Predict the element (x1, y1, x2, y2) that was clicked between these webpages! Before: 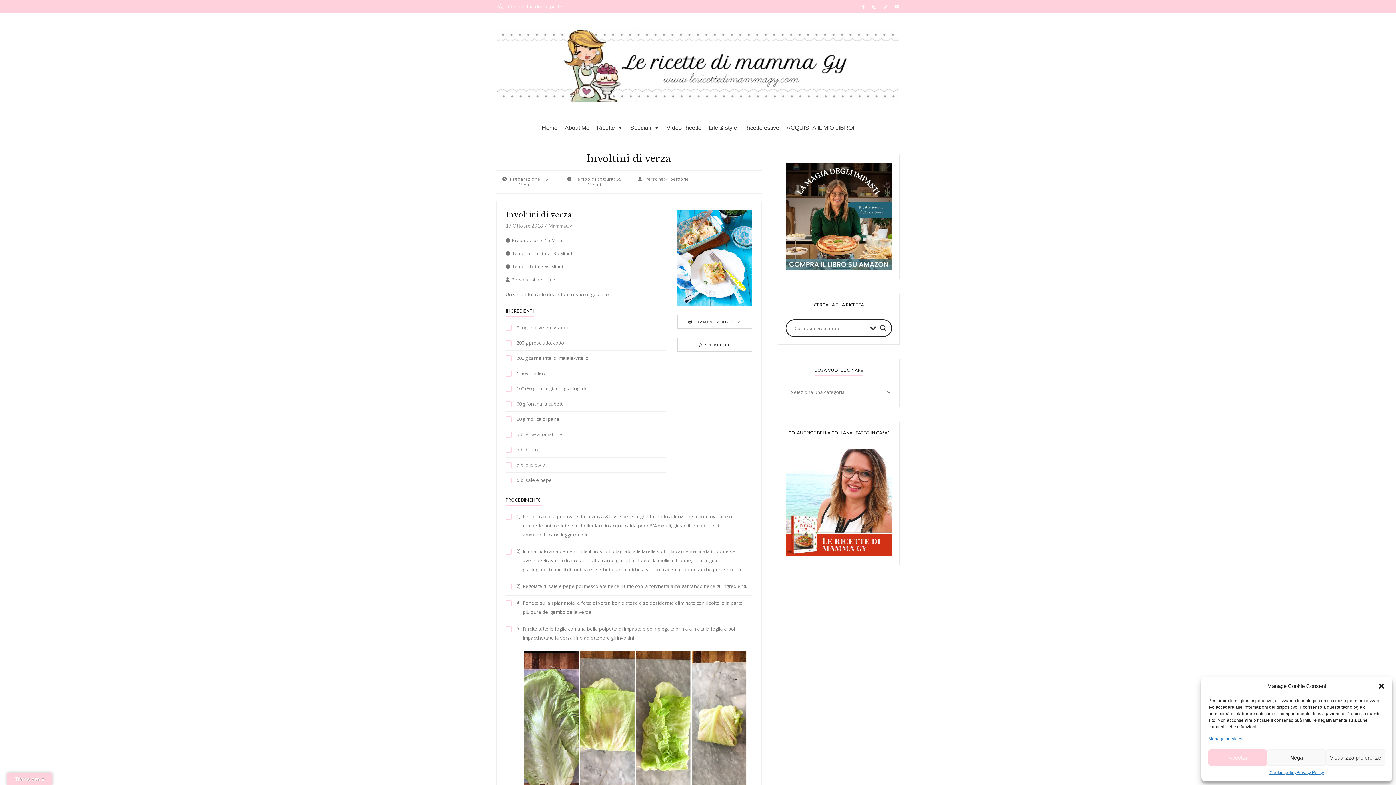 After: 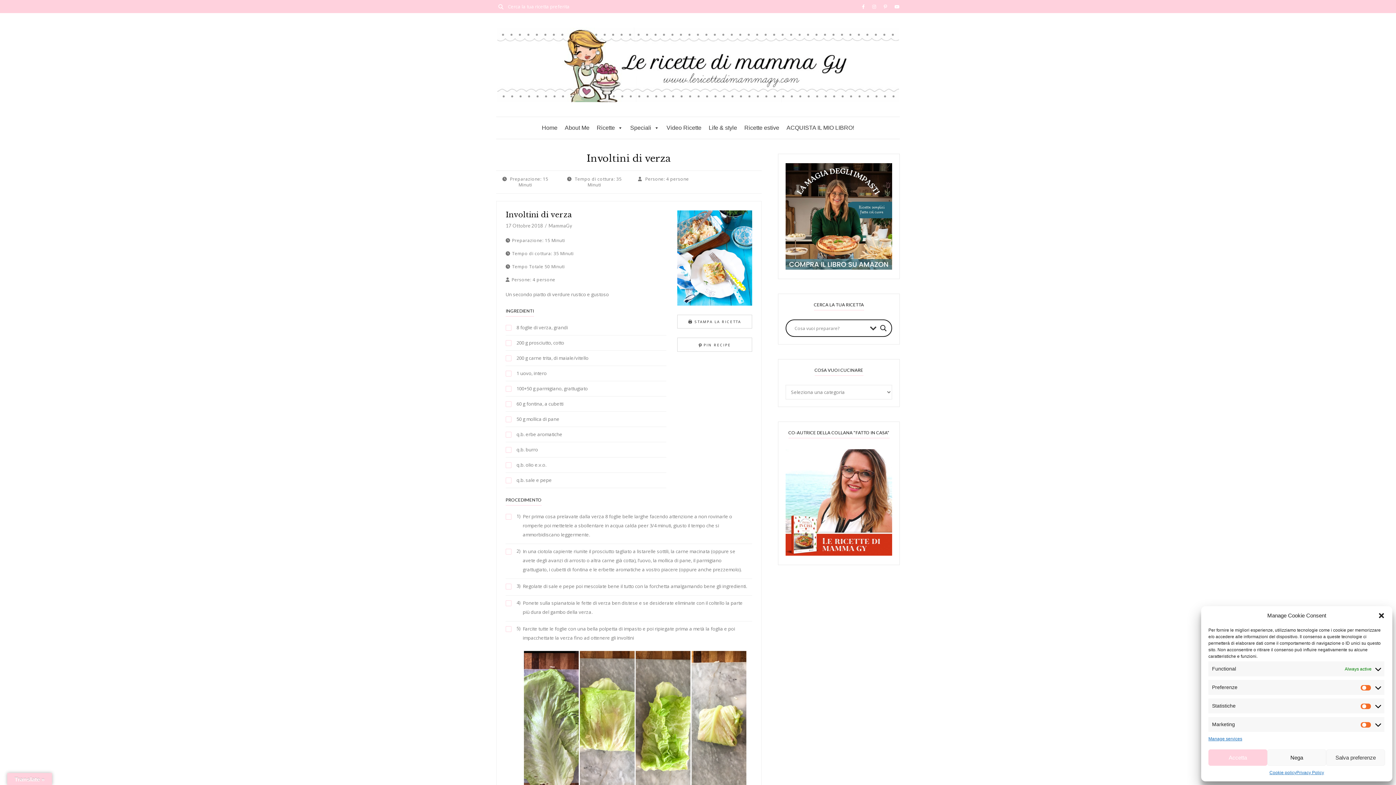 Action: bbox: (1326, 749, 1385, 766) label: Visualizza preferenze